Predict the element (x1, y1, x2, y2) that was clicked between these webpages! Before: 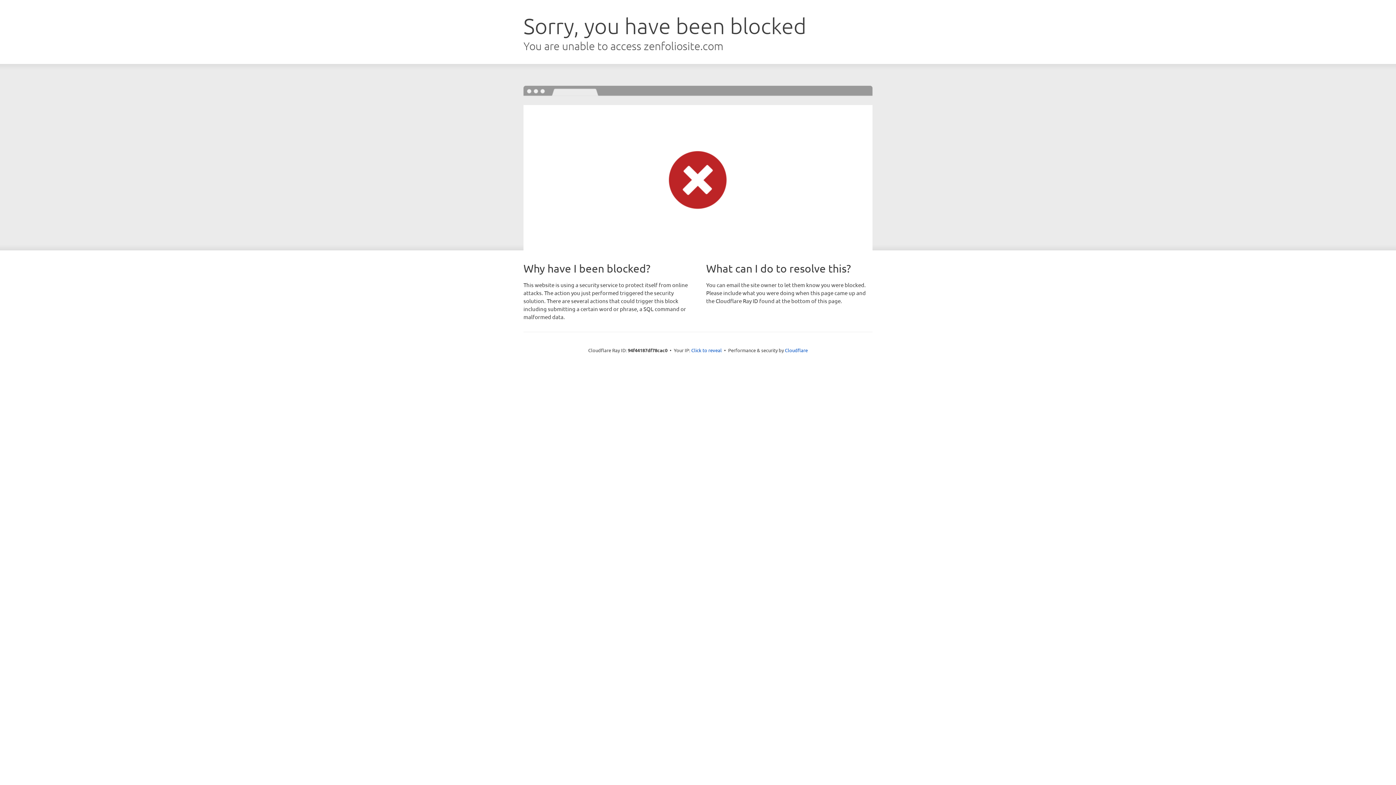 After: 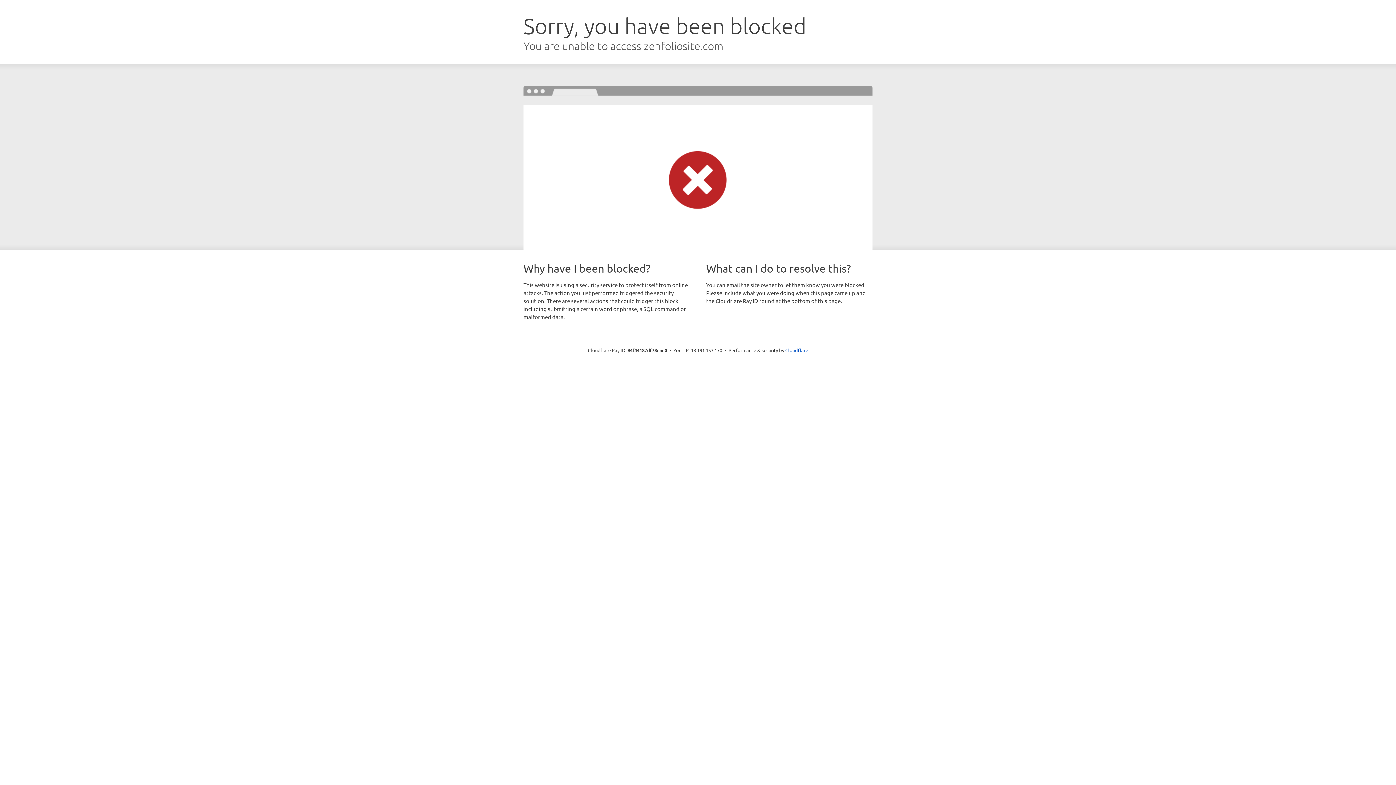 Action: bbox: (691, 346, 722, 353) label: Click to reveal